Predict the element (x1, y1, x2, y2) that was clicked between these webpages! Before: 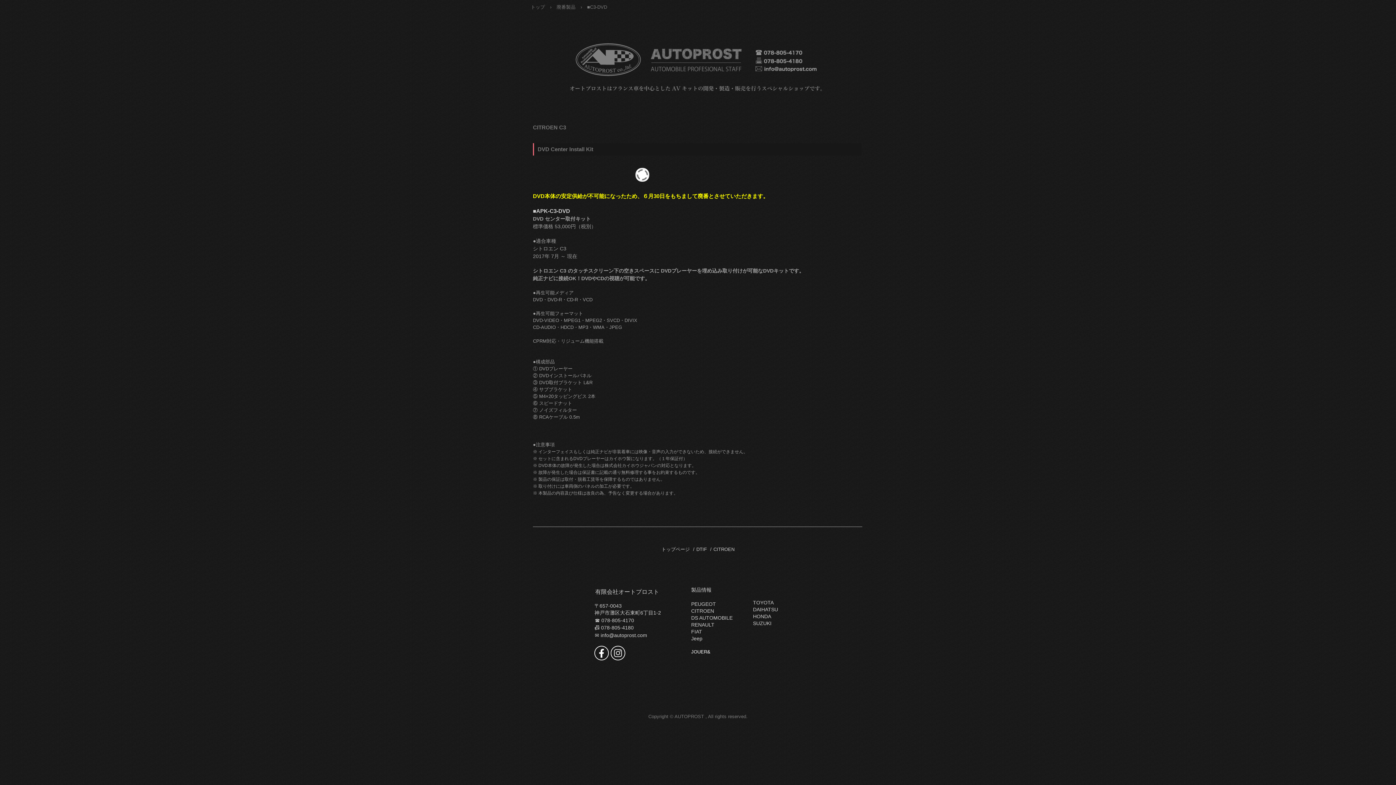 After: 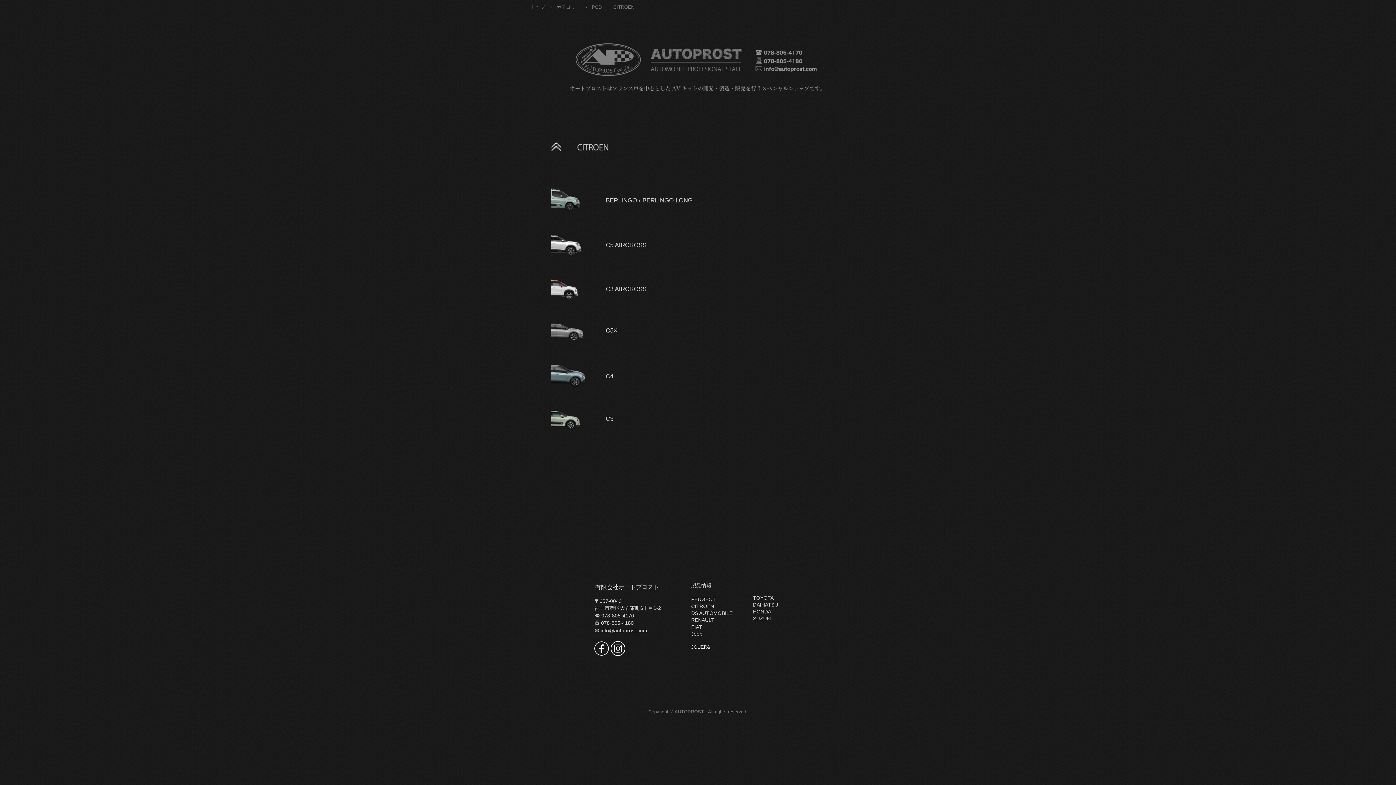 Action: label: CITROEN bbox: (691, 608, 714, 614)